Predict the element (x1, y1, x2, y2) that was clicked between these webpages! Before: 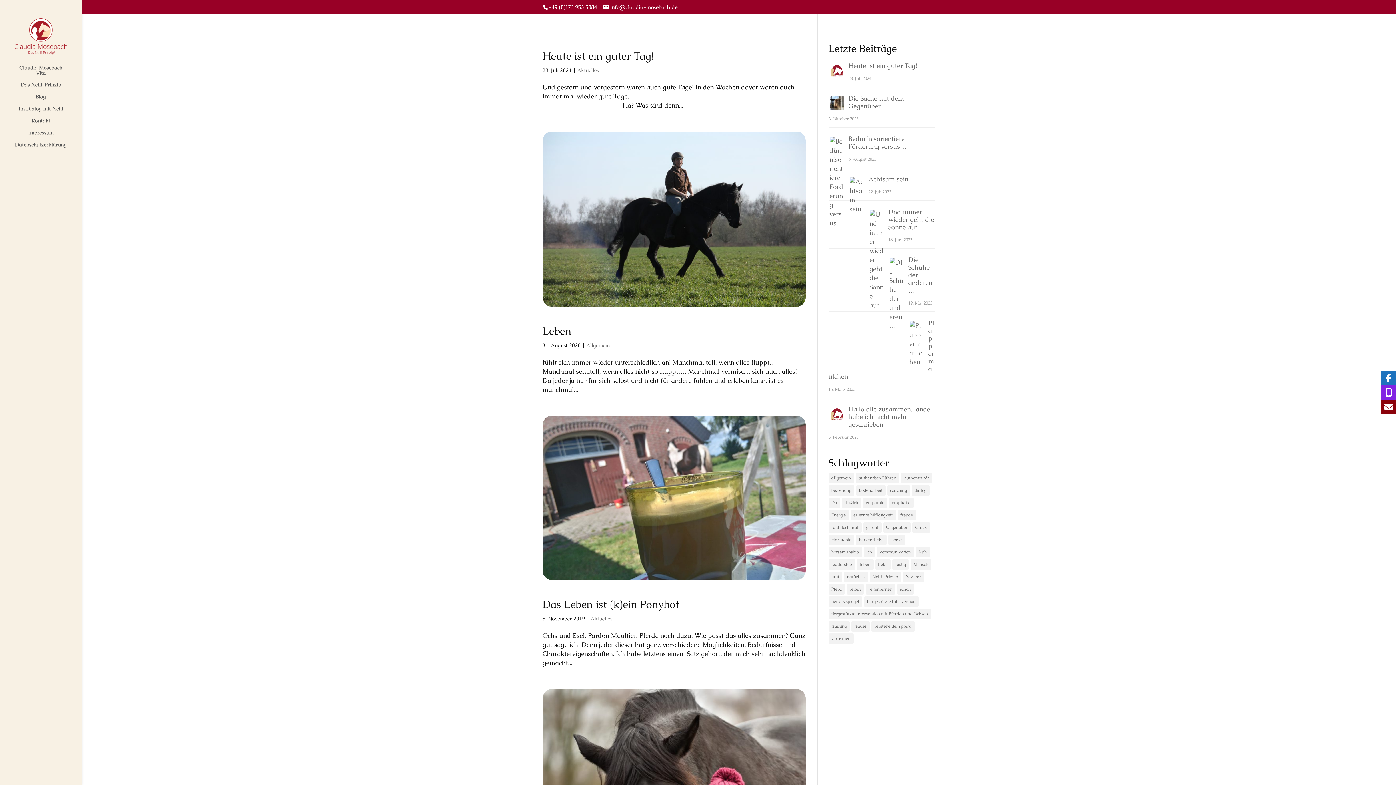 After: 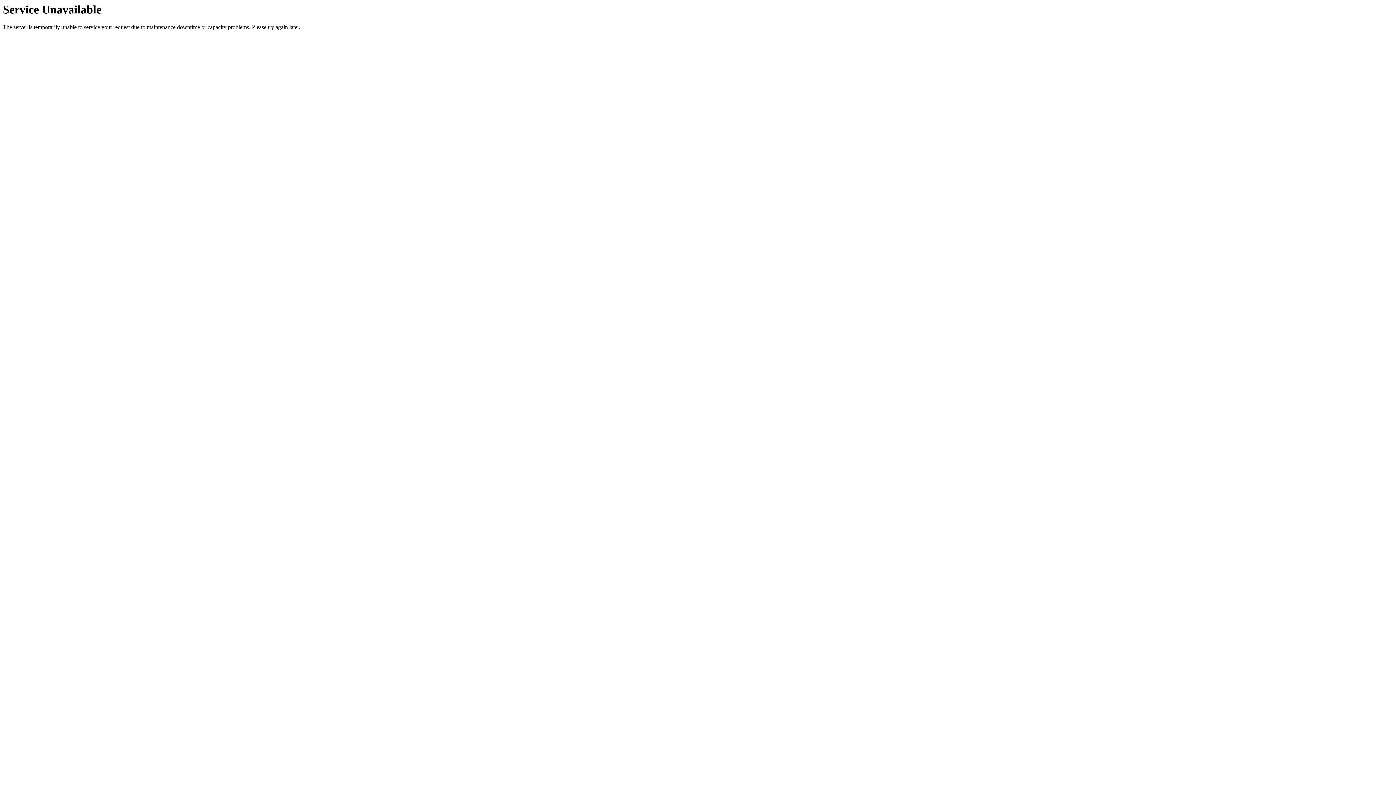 Action: label: Die Sache mit dem Gegenüber bbox: (848, 94, 904, 110)